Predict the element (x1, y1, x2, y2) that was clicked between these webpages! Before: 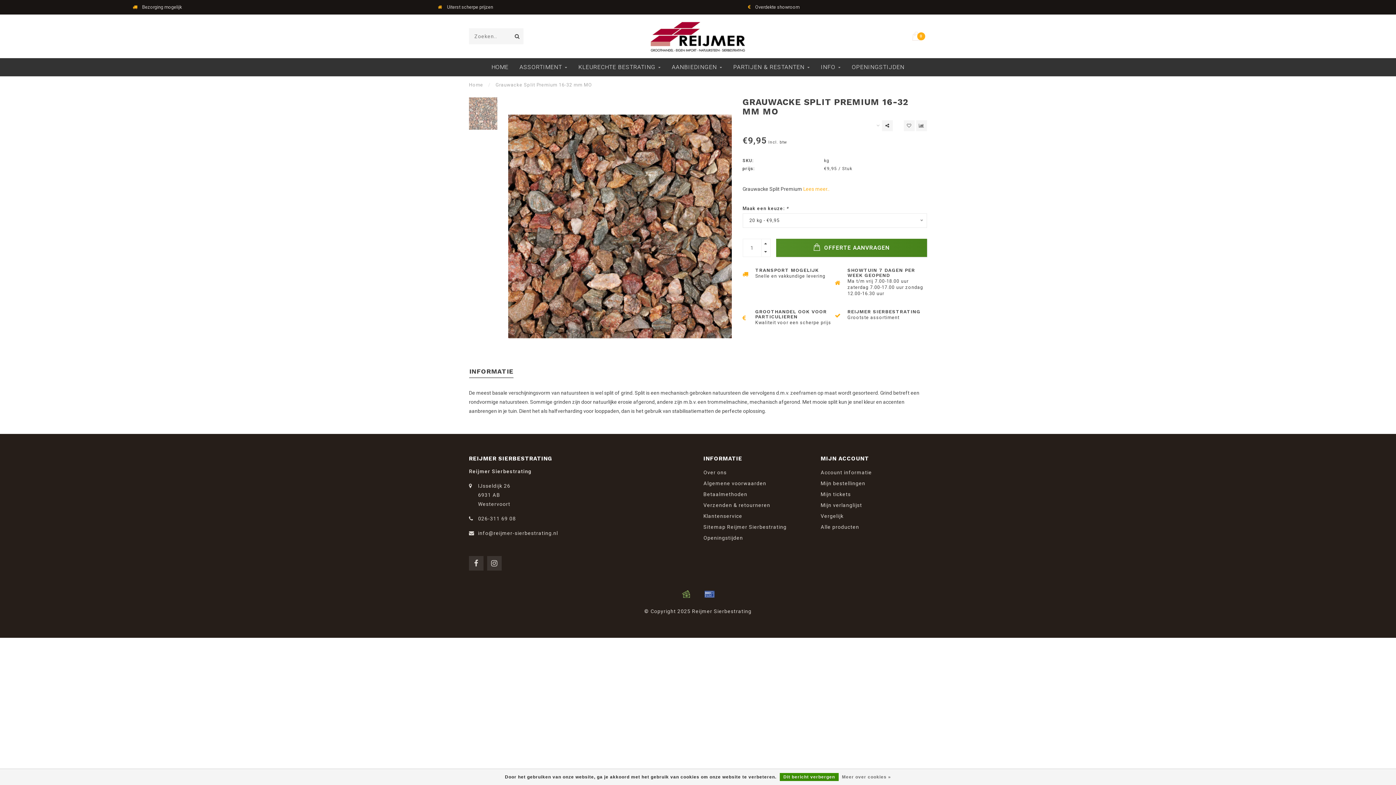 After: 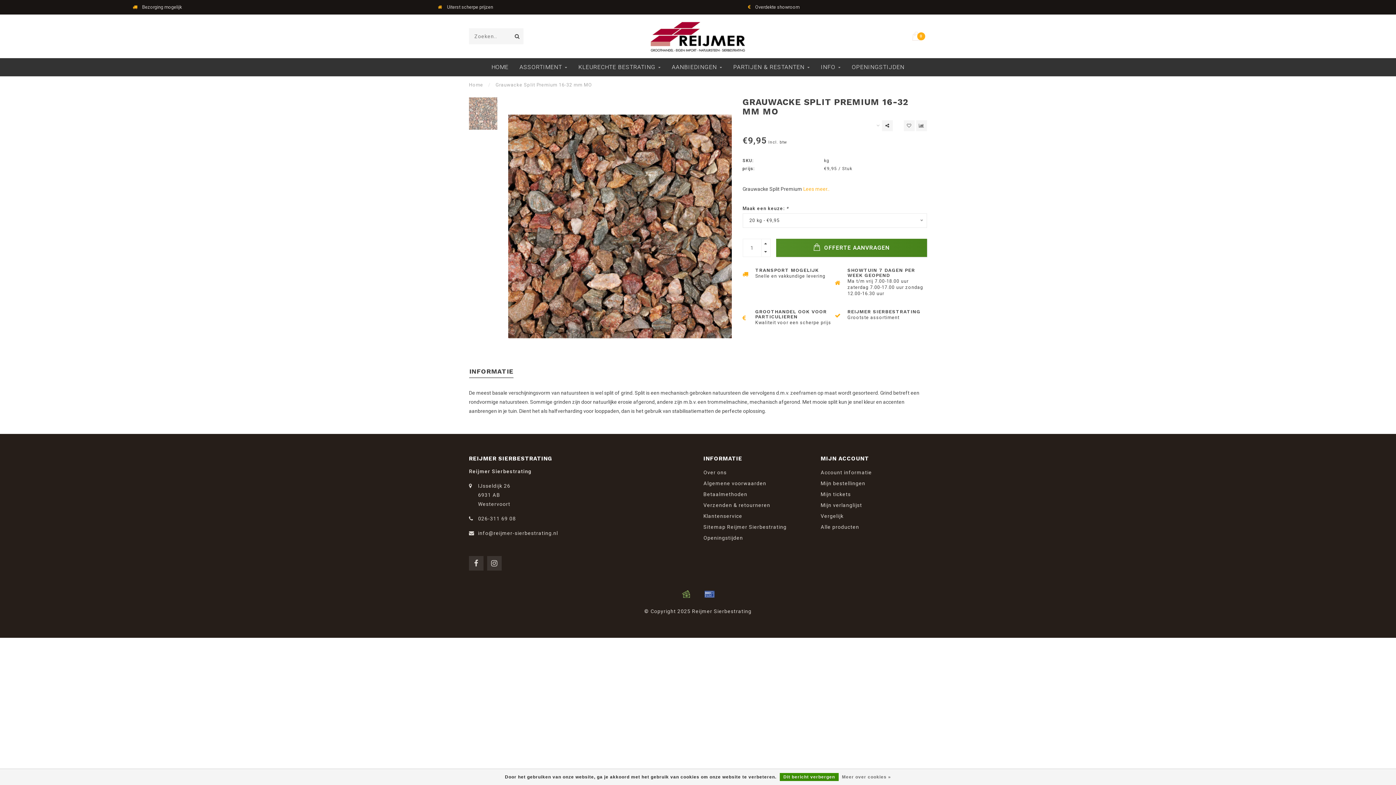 Action: bbox: (700, 588, 718, 599)